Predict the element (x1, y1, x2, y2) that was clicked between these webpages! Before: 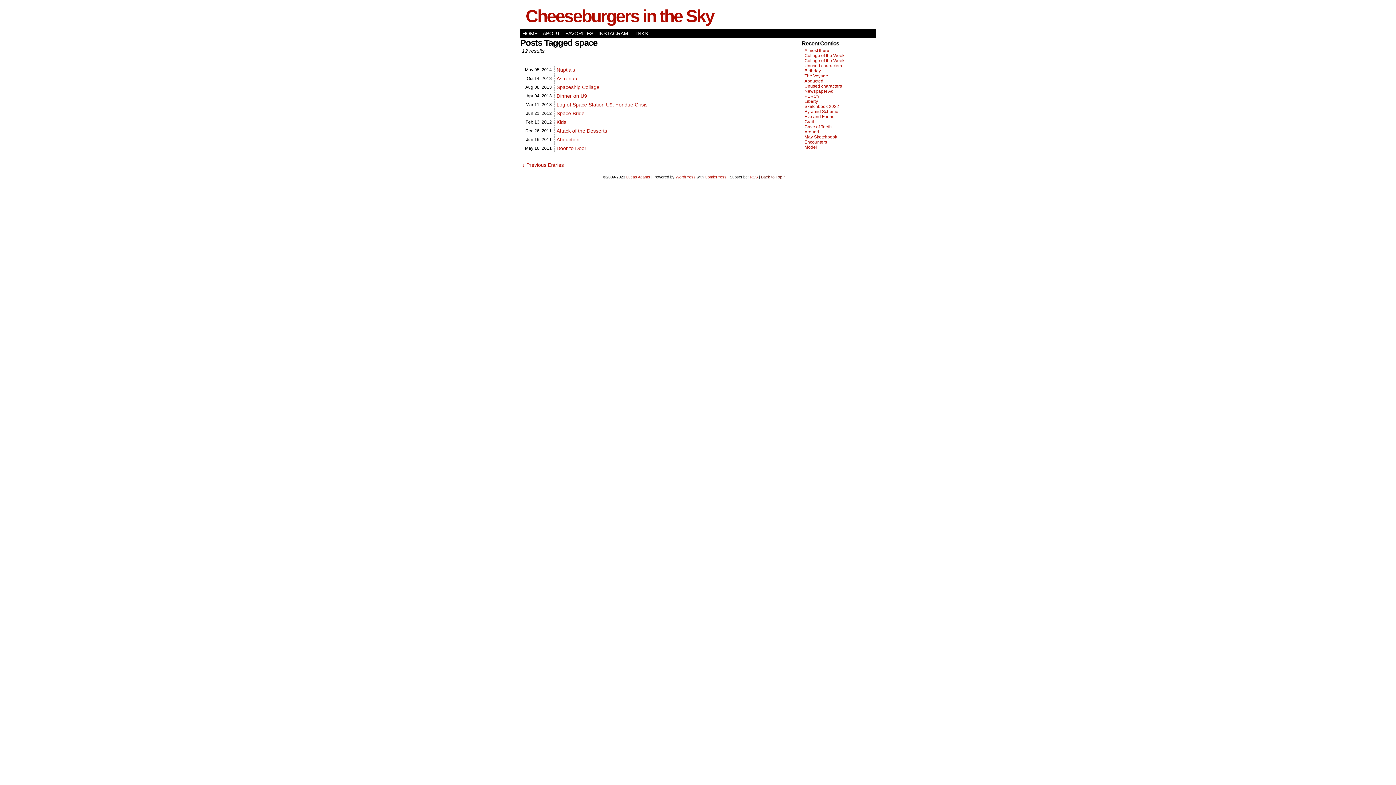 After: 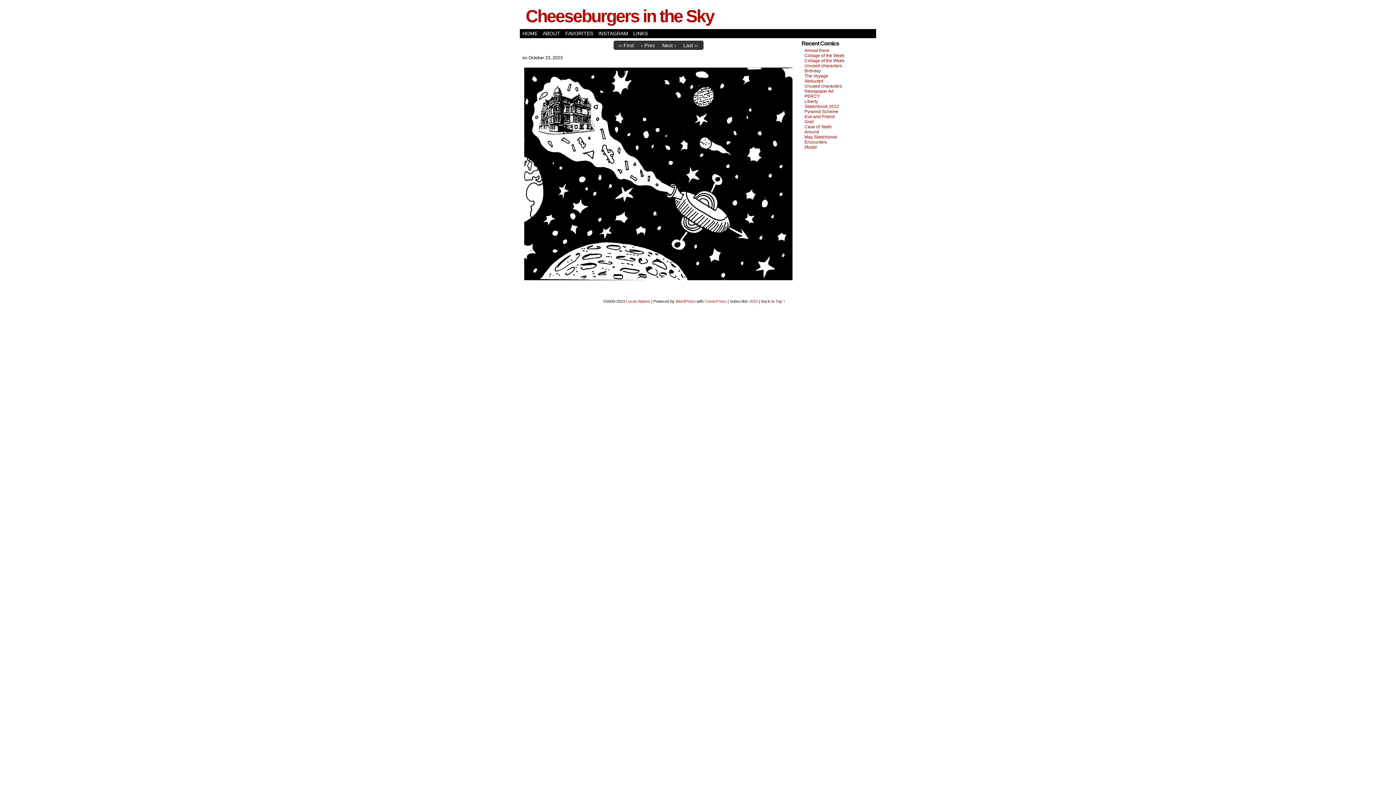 Action: label: Abducted bbox: (804, 78, 823, 83)